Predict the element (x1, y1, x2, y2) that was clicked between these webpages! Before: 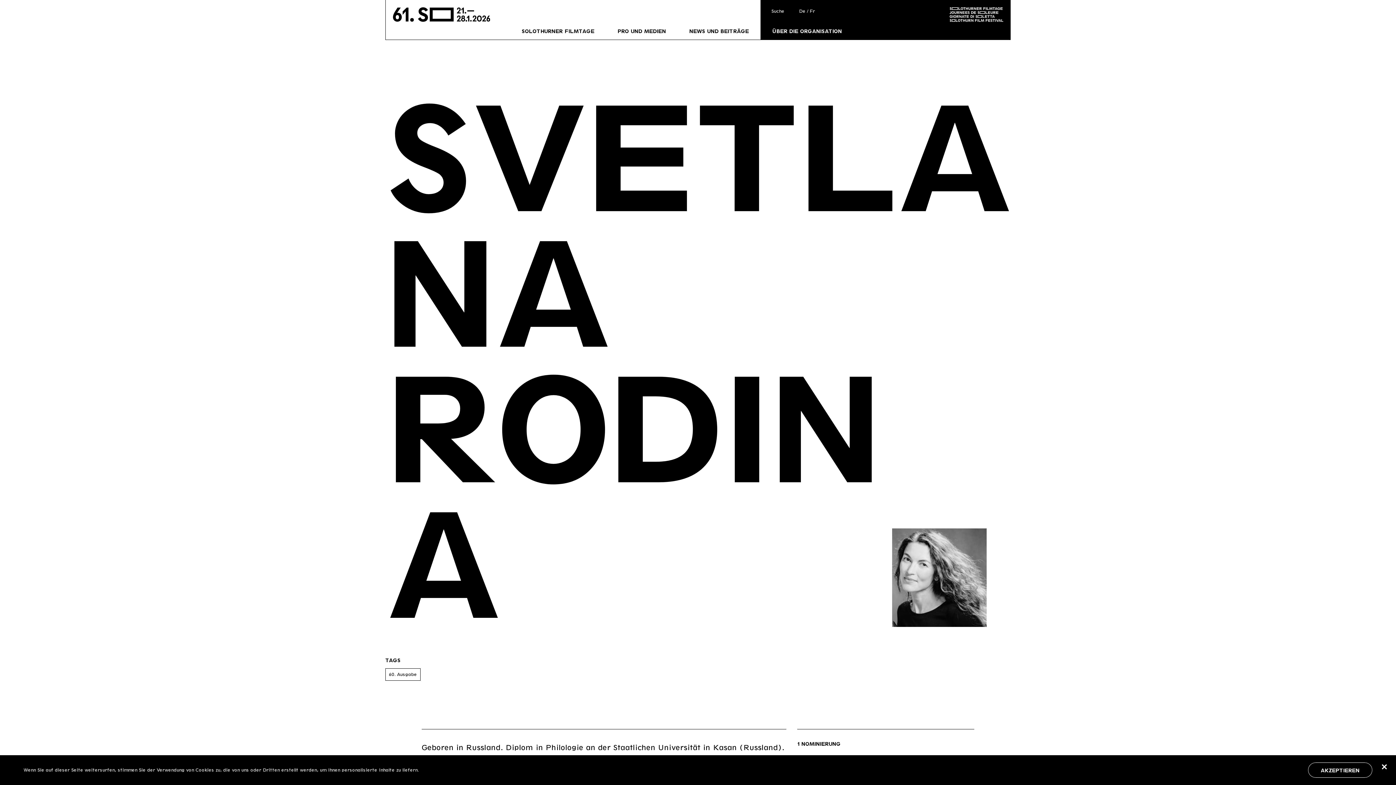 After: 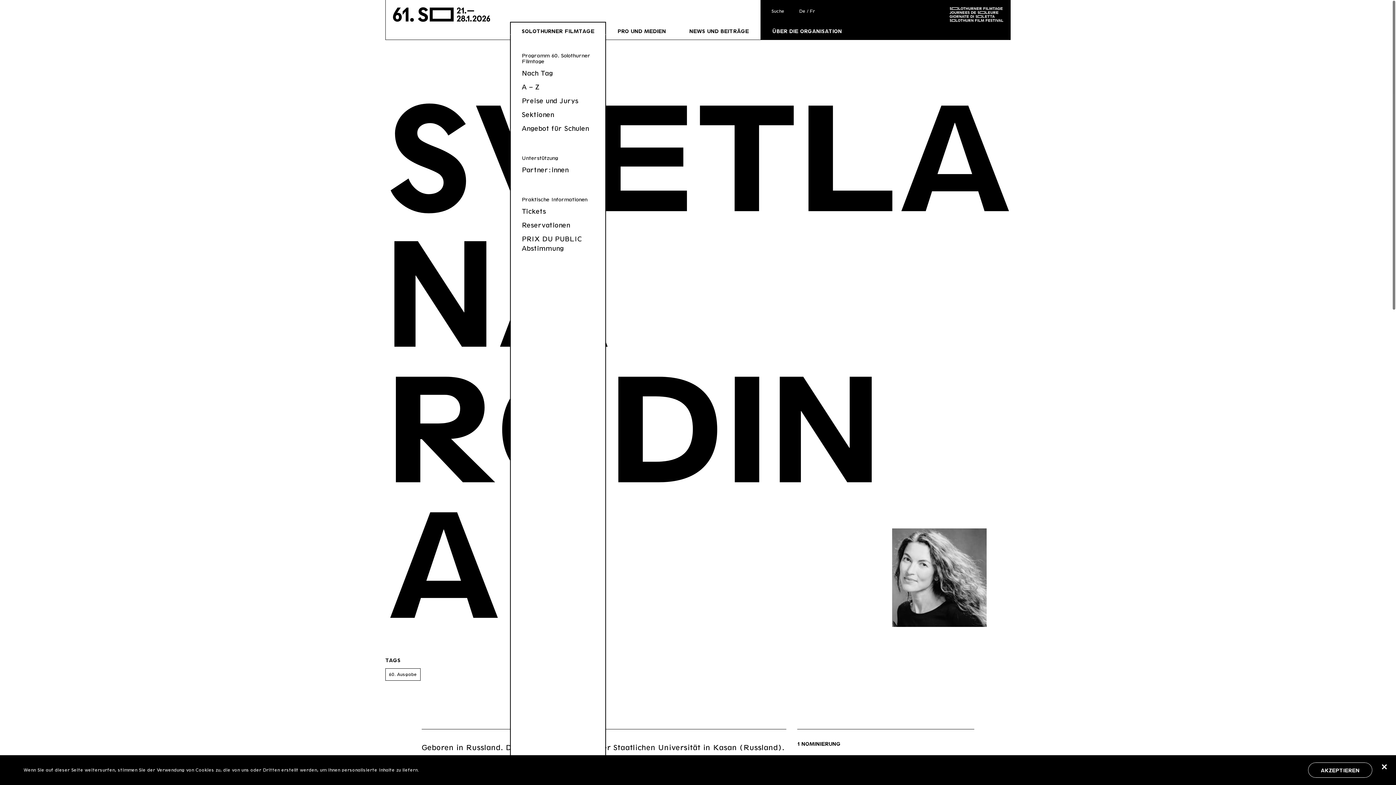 Action: bbox: (510, 22, 605, 39) label: SOLOTHURNER FILMTAGE